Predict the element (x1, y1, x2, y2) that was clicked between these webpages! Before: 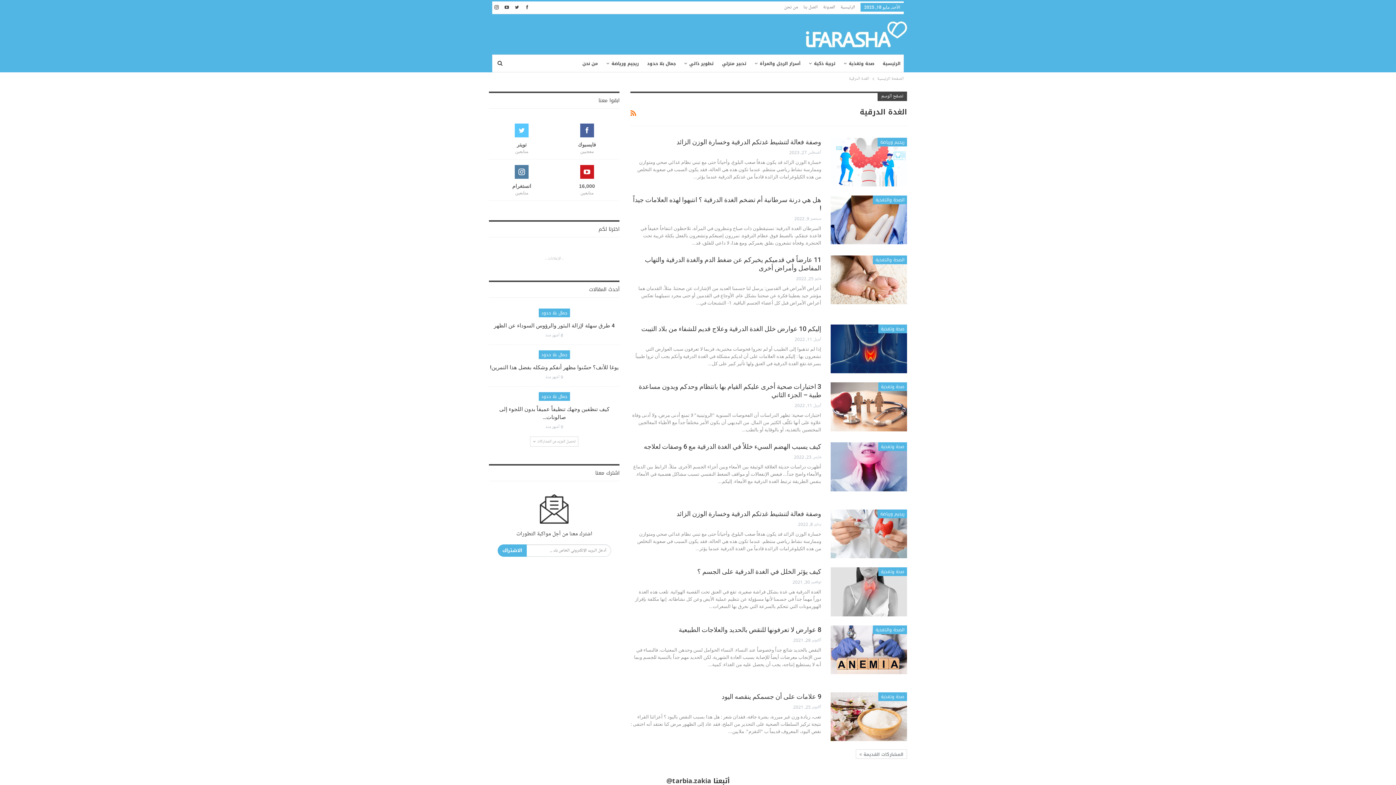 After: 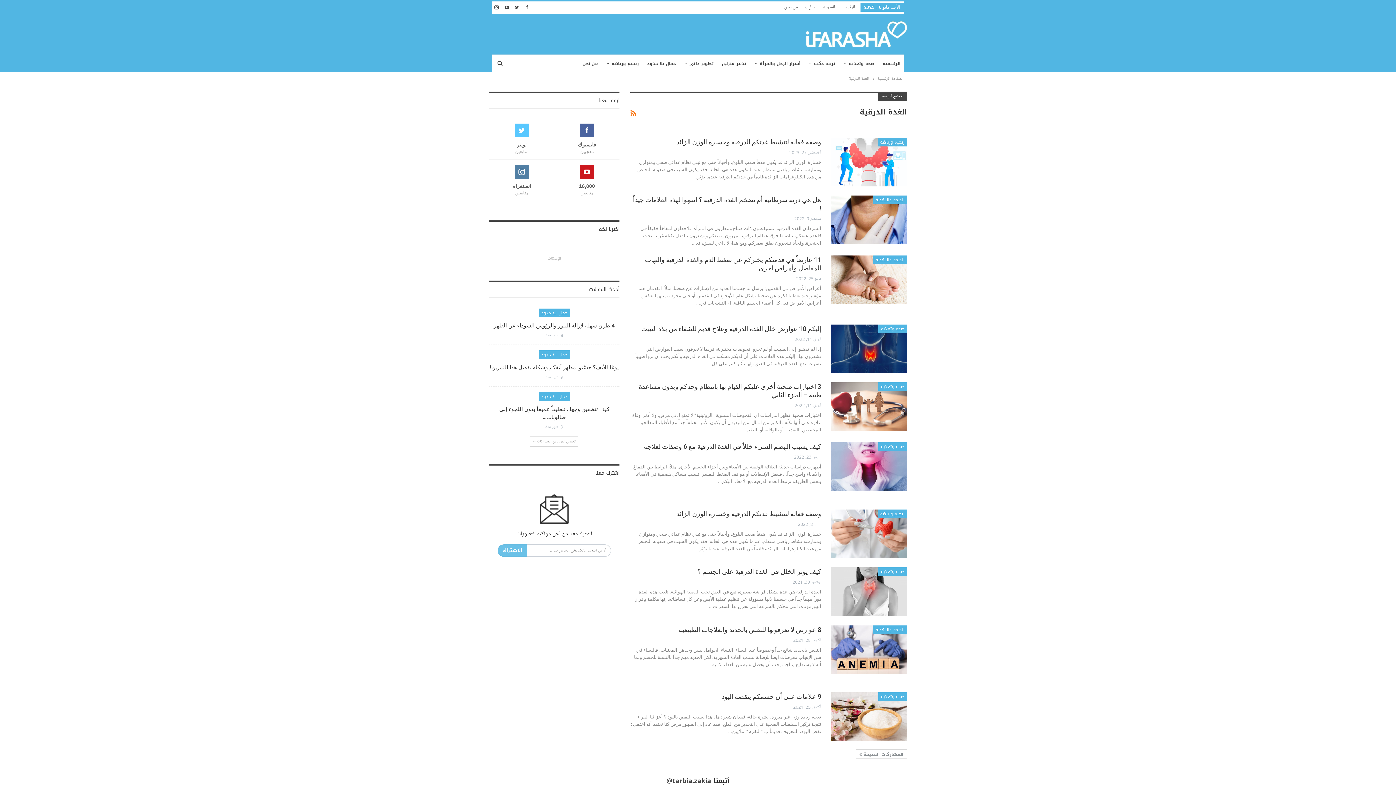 Action: bbox: (497, 544, 526, 557) label: الاشتراك